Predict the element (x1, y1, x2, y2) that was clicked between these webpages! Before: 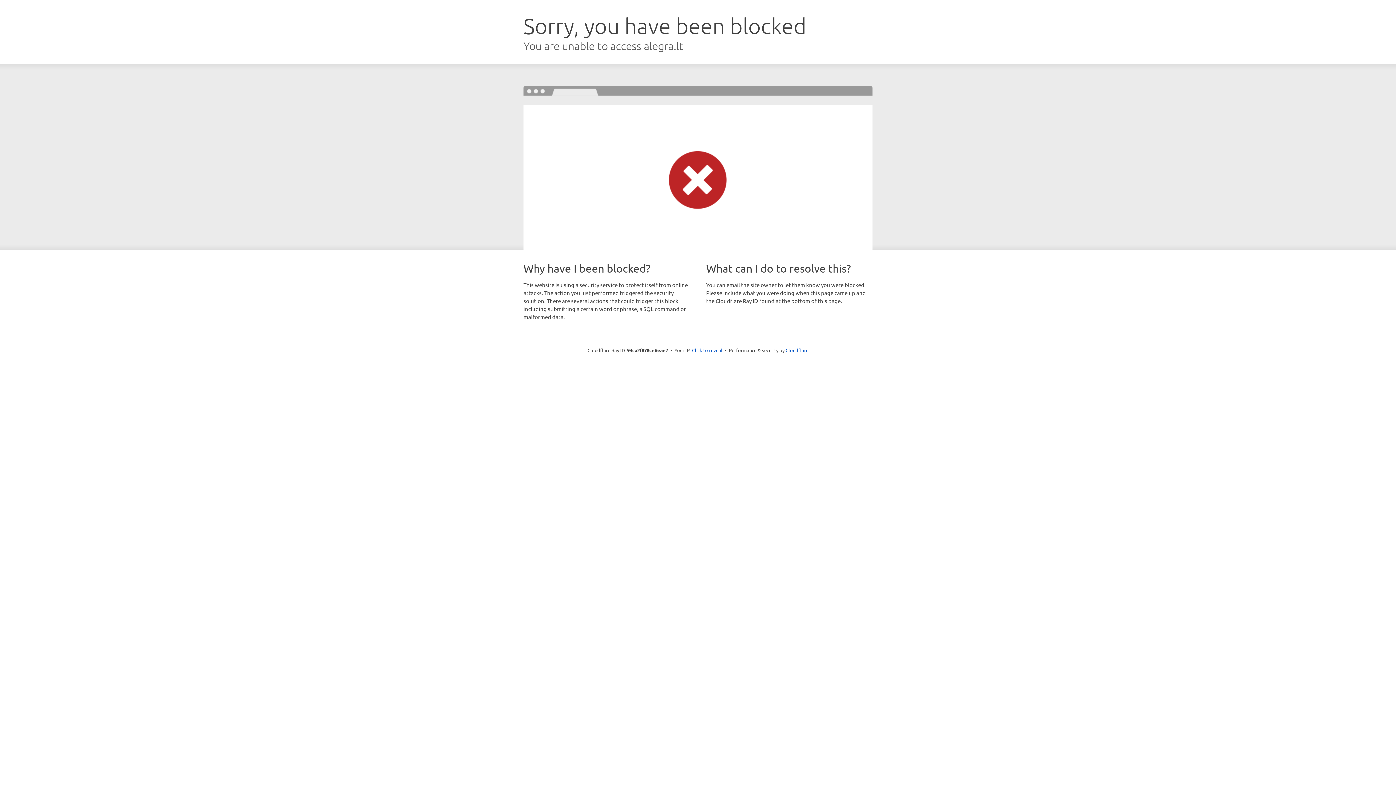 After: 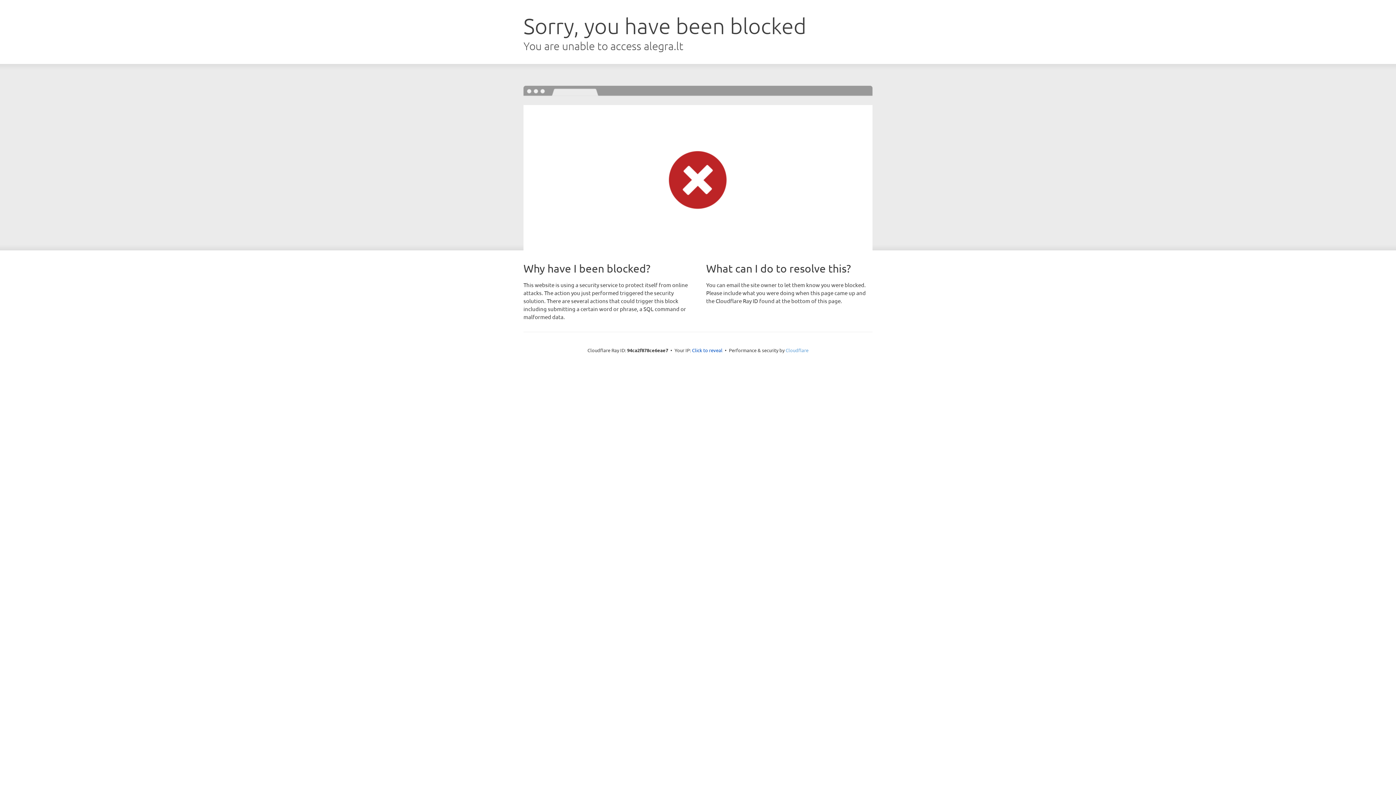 Action: bbox: (785, 347, 808, 353) label: Cloudflare